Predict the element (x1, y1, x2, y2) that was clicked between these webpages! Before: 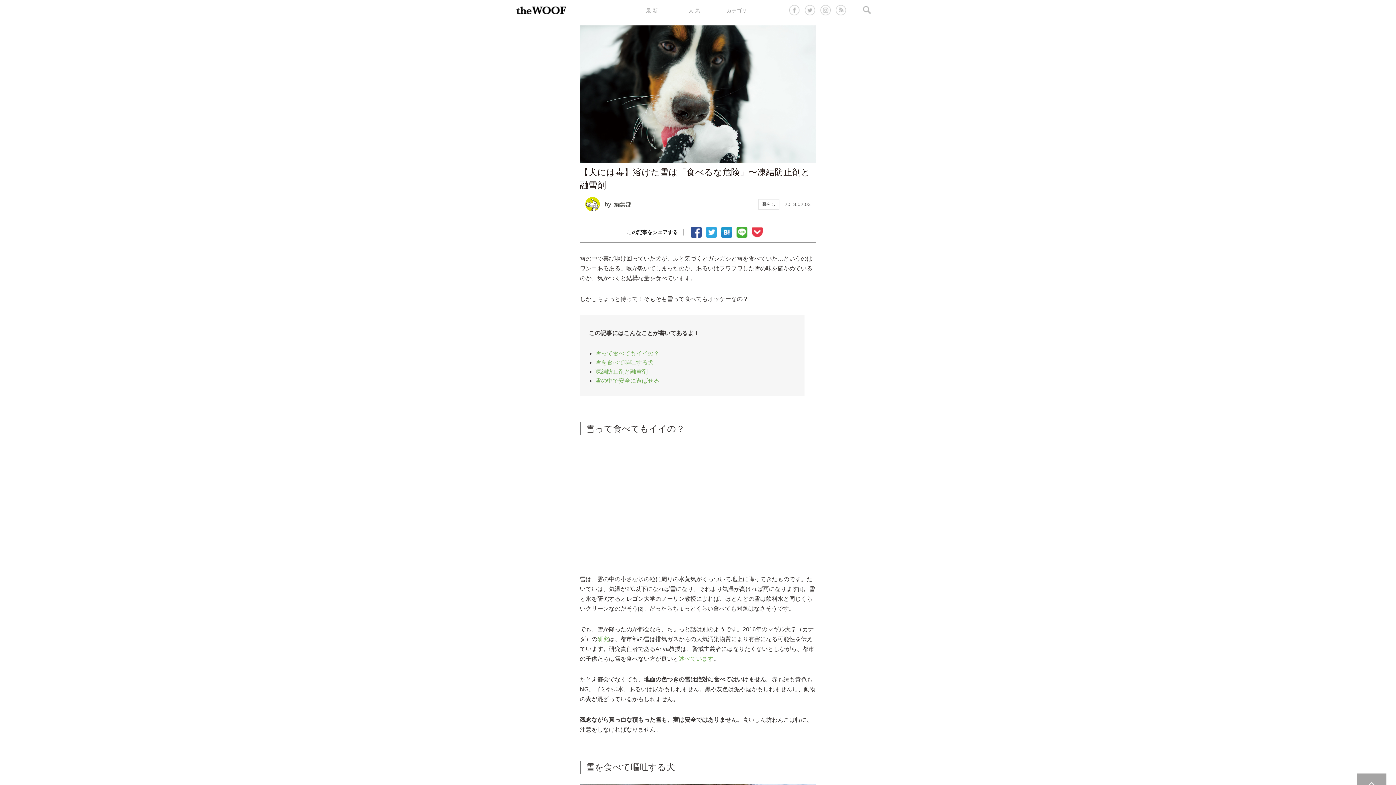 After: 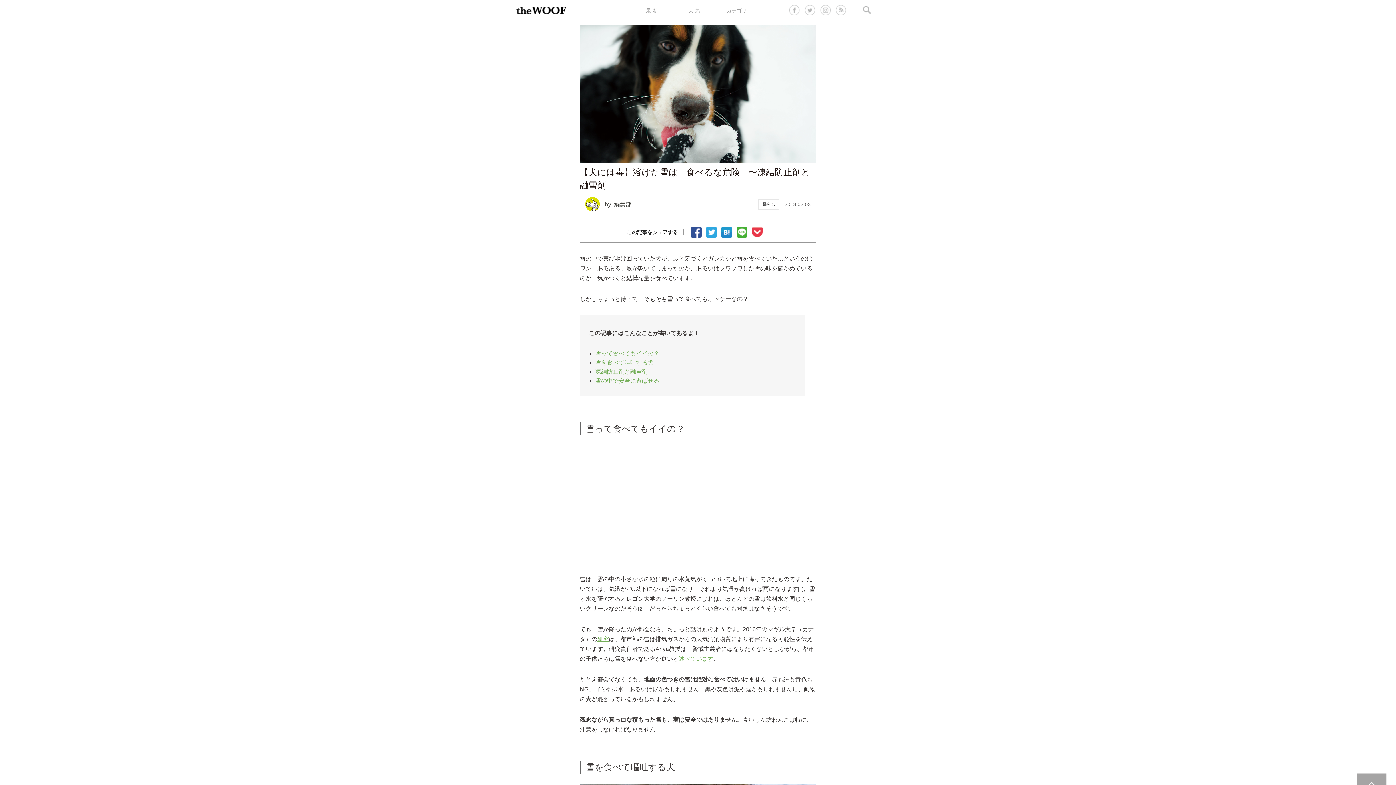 Action: bbox: (597, 636, 609, 642) label: 研究